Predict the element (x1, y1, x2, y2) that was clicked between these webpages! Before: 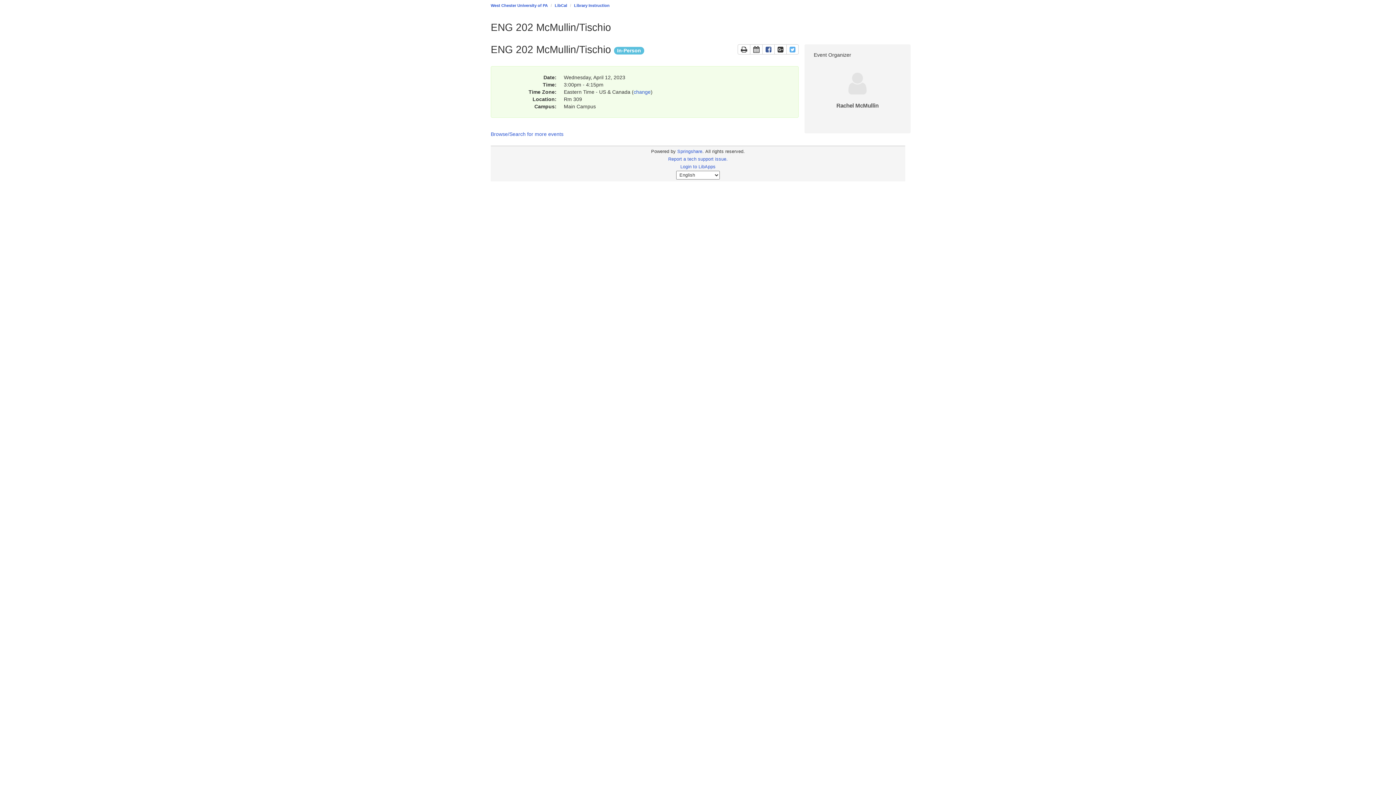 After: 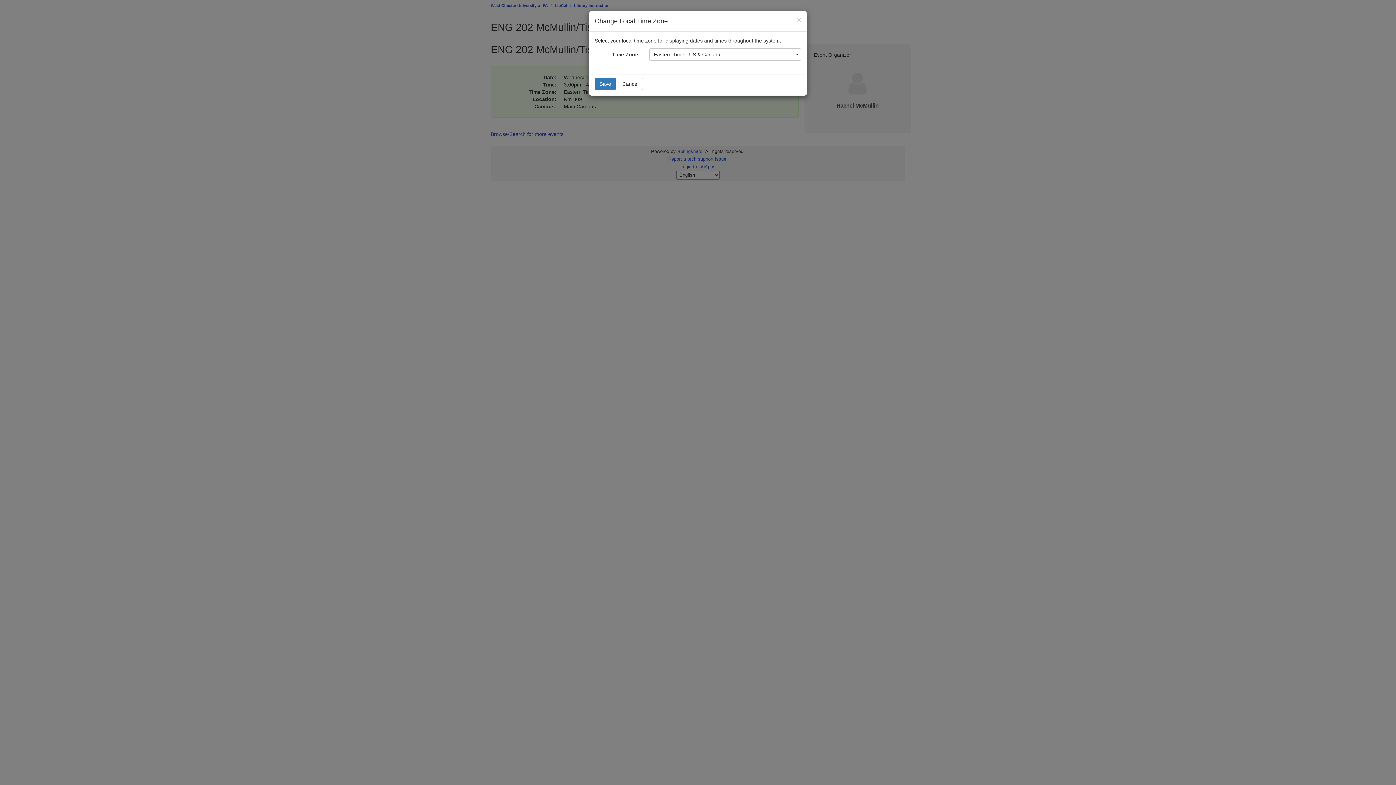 Action: bbox: (633, 89, 650, 94) label: change